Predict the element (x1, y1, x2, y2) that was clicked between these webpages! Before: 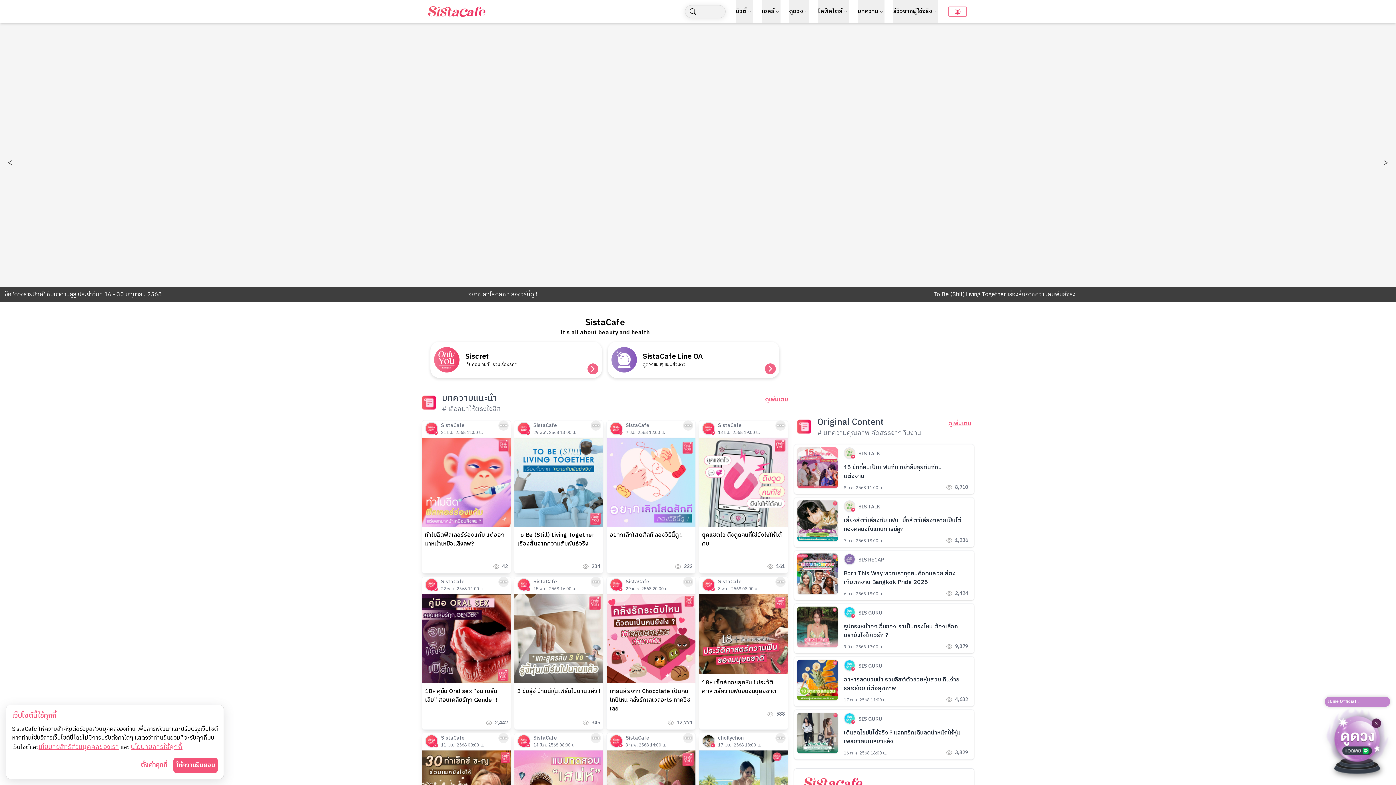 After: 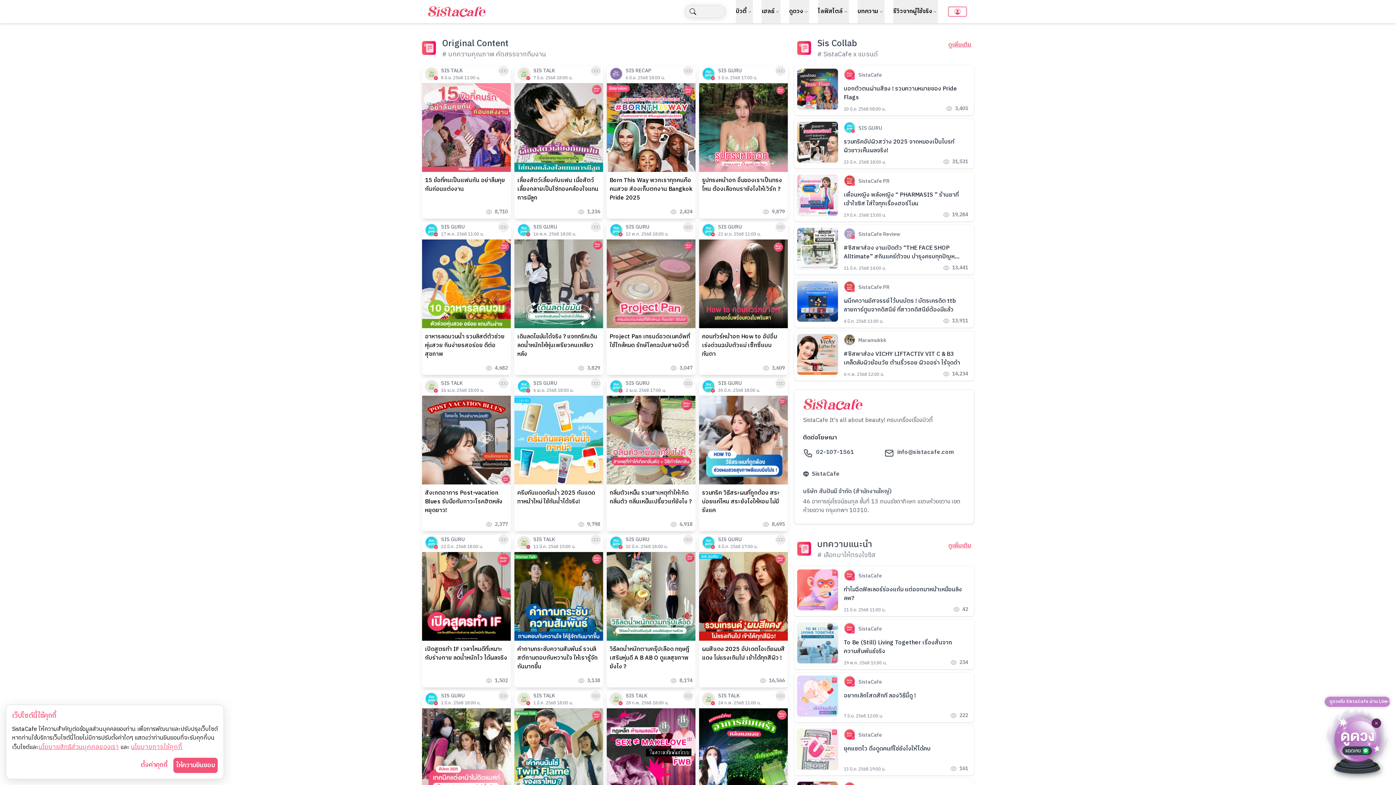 Action: bbox: (948, 419, 971, 428) label: ดูเพิ่มเติม